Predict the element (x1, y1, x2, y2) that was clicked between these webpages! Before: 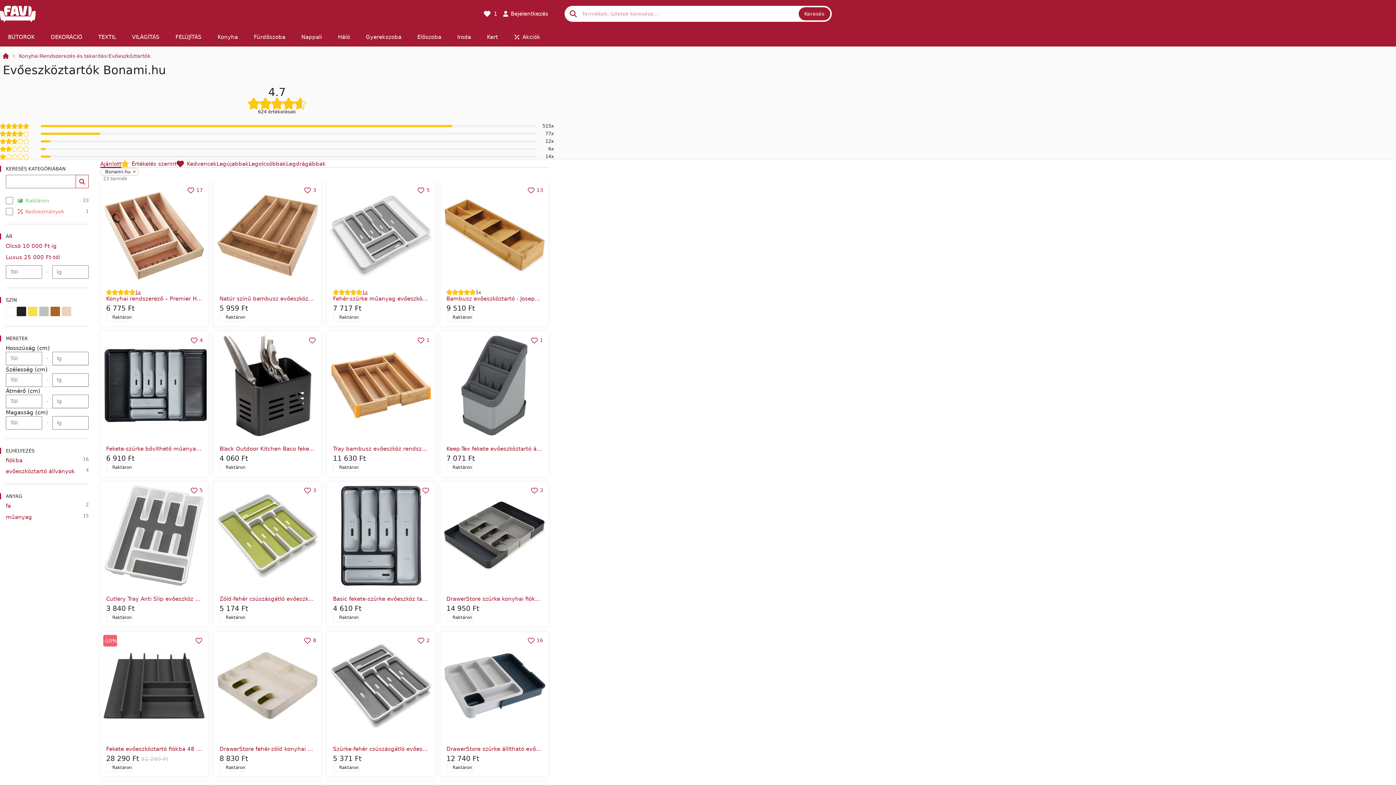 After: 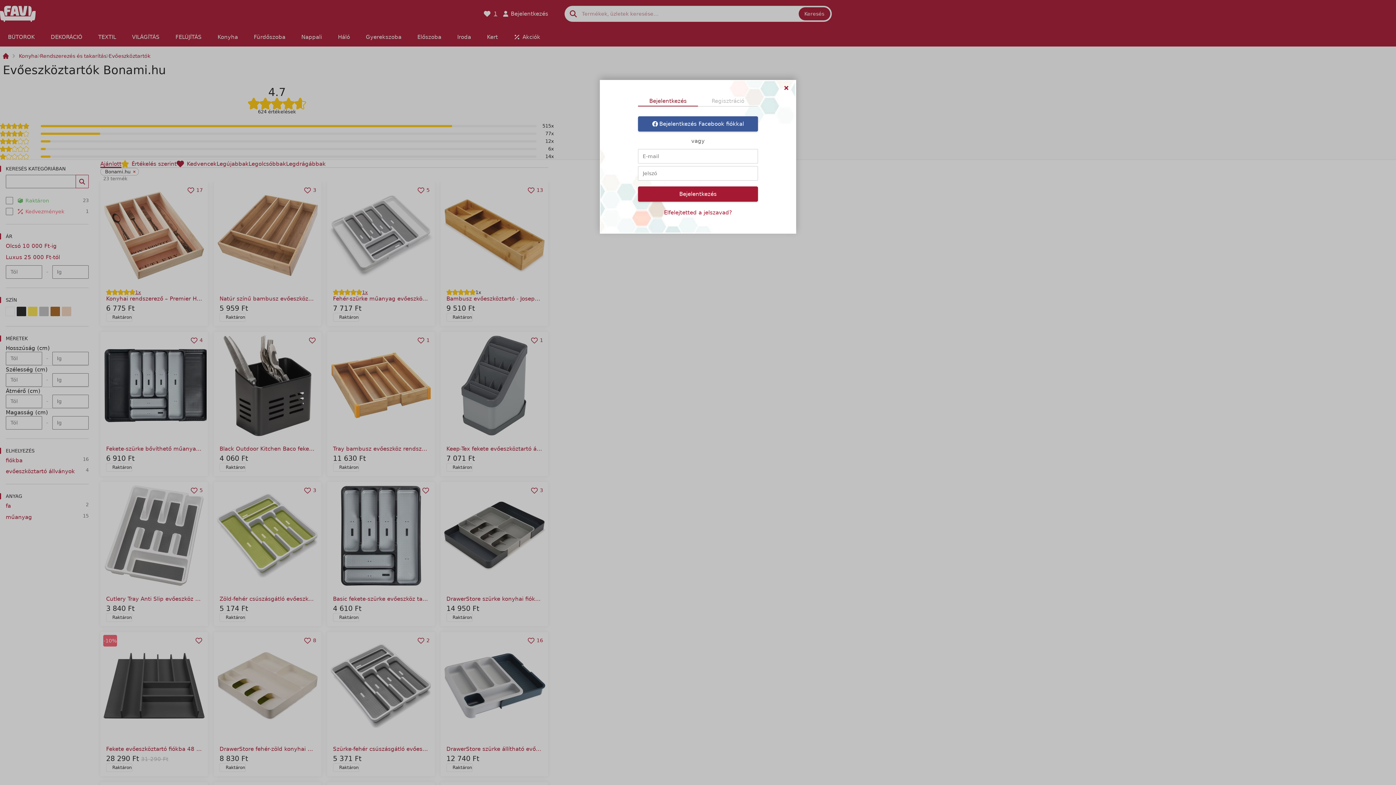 Action: bbox: (483, 10, 497, 17) label: 1